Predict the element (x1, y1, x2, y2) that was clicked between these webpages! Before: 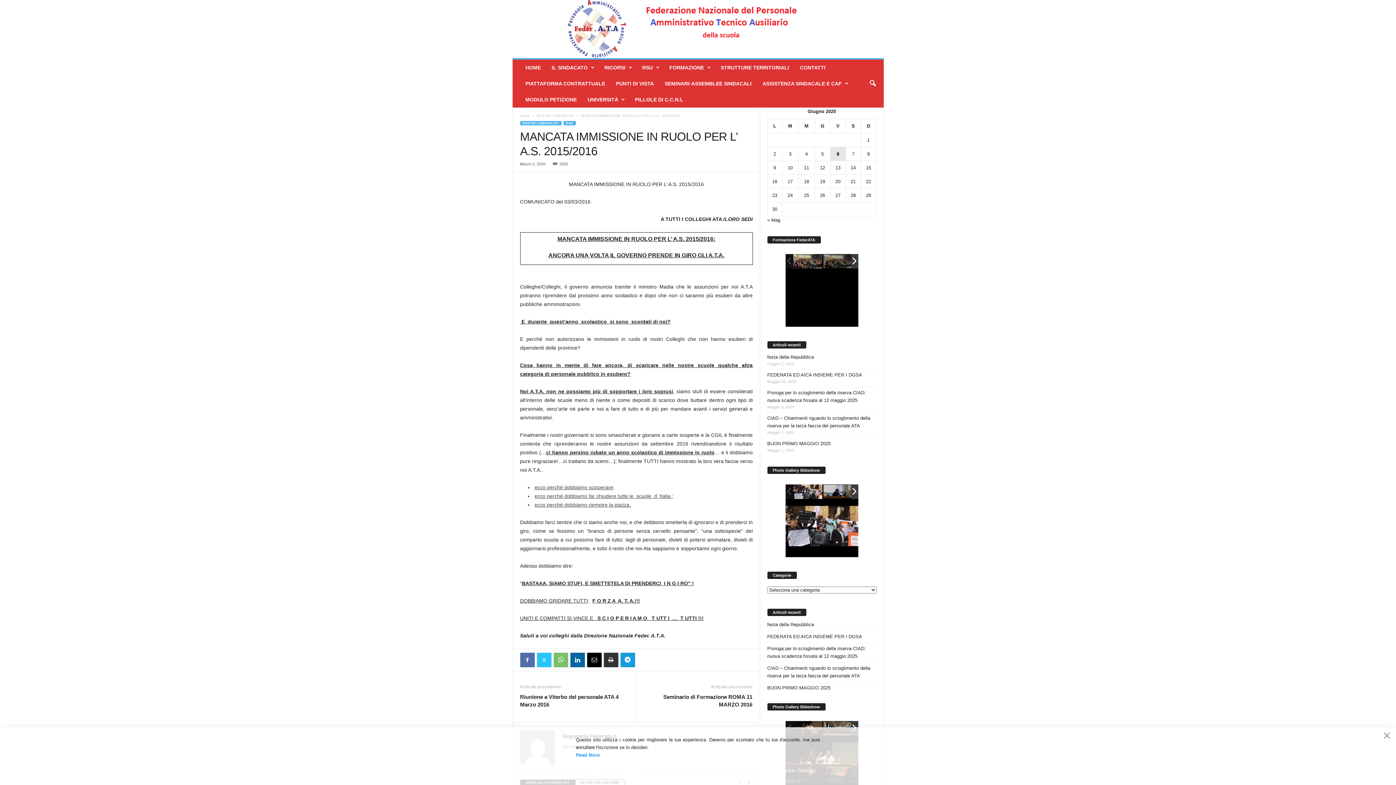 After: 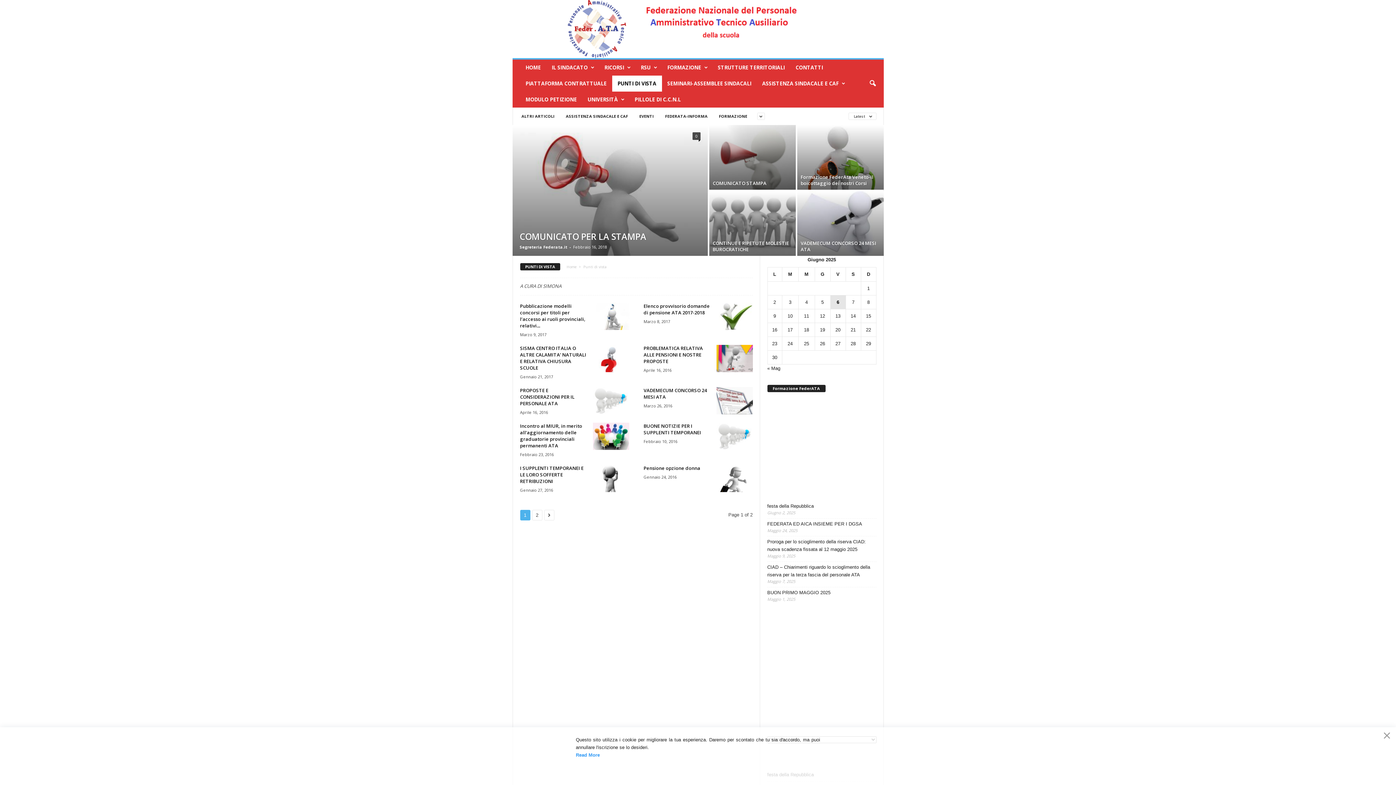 Action: bbox: (610, 75, 659, 91) label: PUNTI DI VISTA